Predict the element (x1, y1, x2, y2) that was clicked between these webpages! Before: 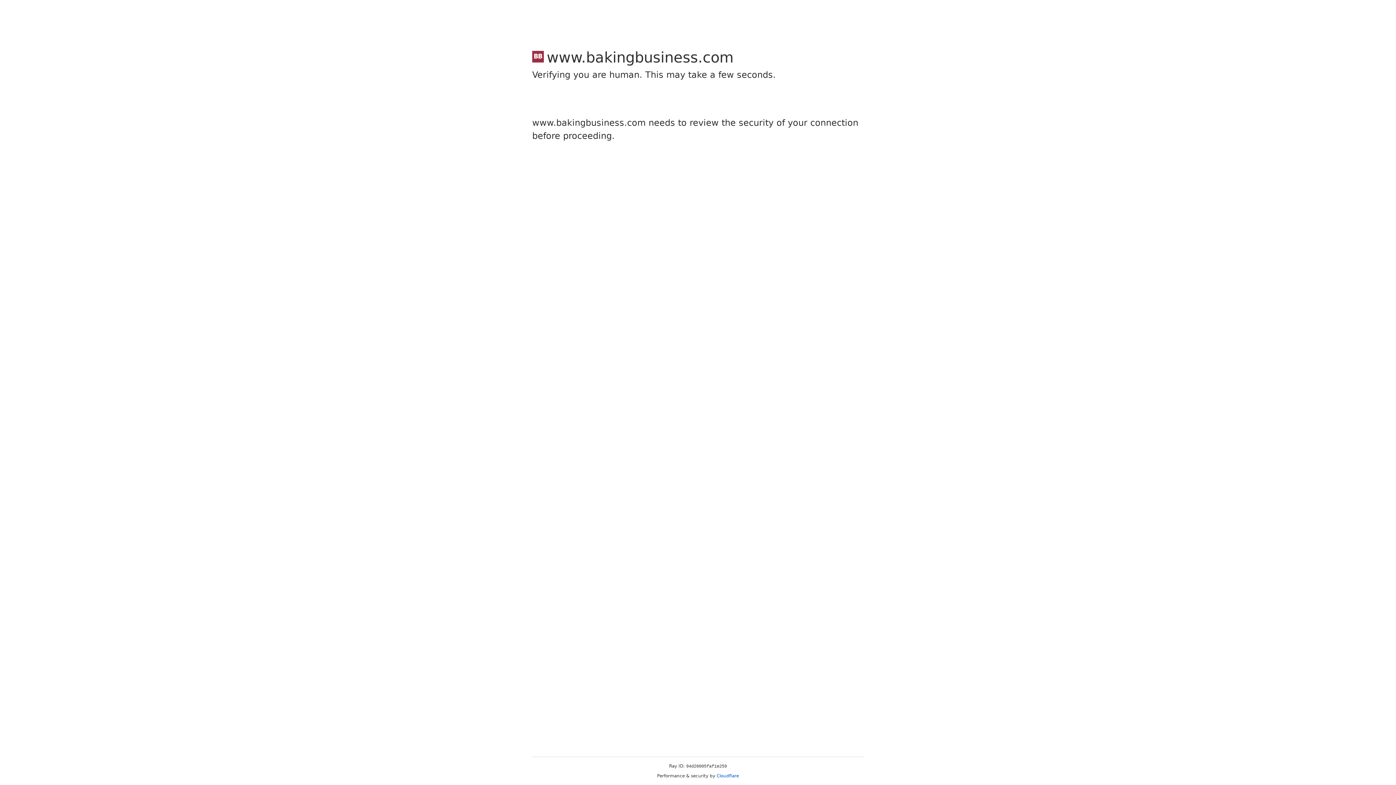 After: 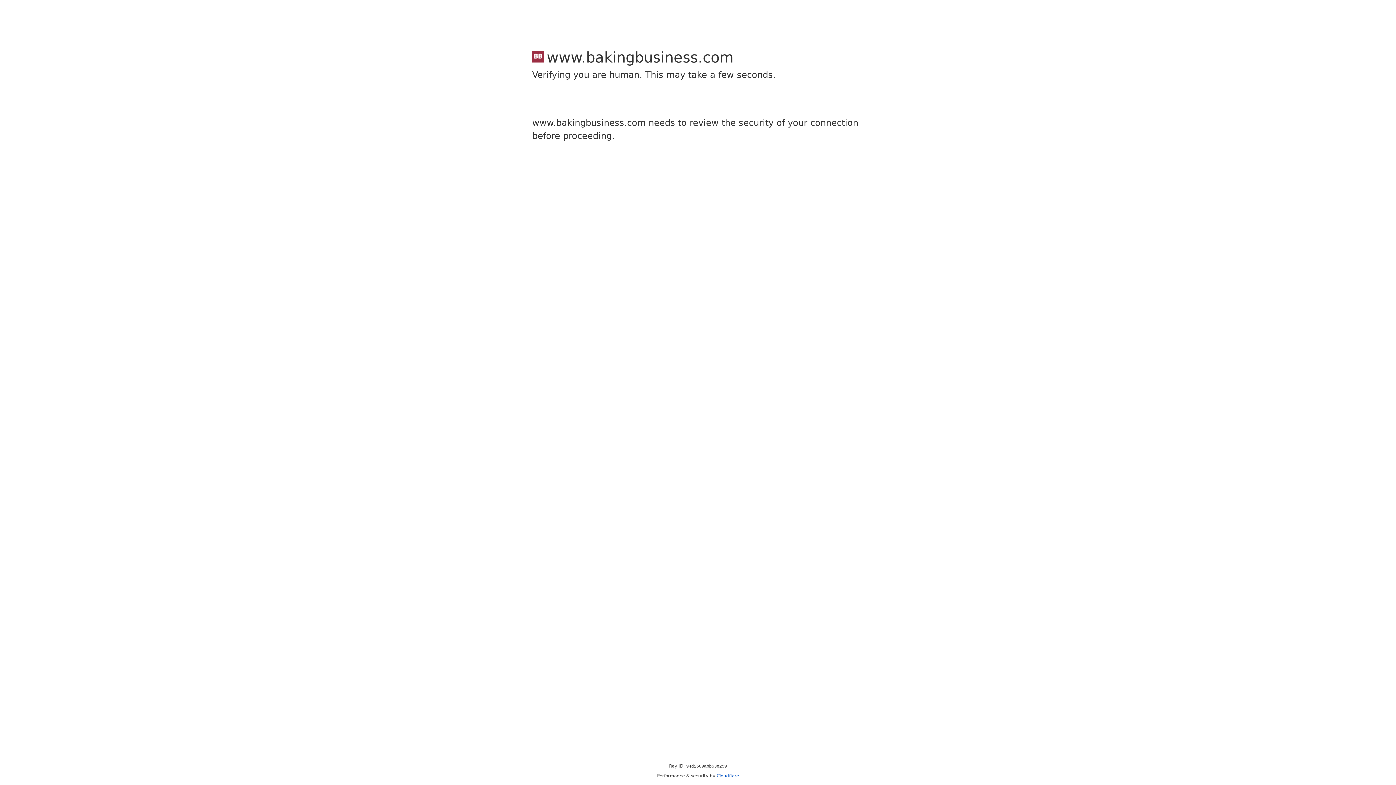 Action: bbox: (716, 773, 739, 778) label: Cloudflare